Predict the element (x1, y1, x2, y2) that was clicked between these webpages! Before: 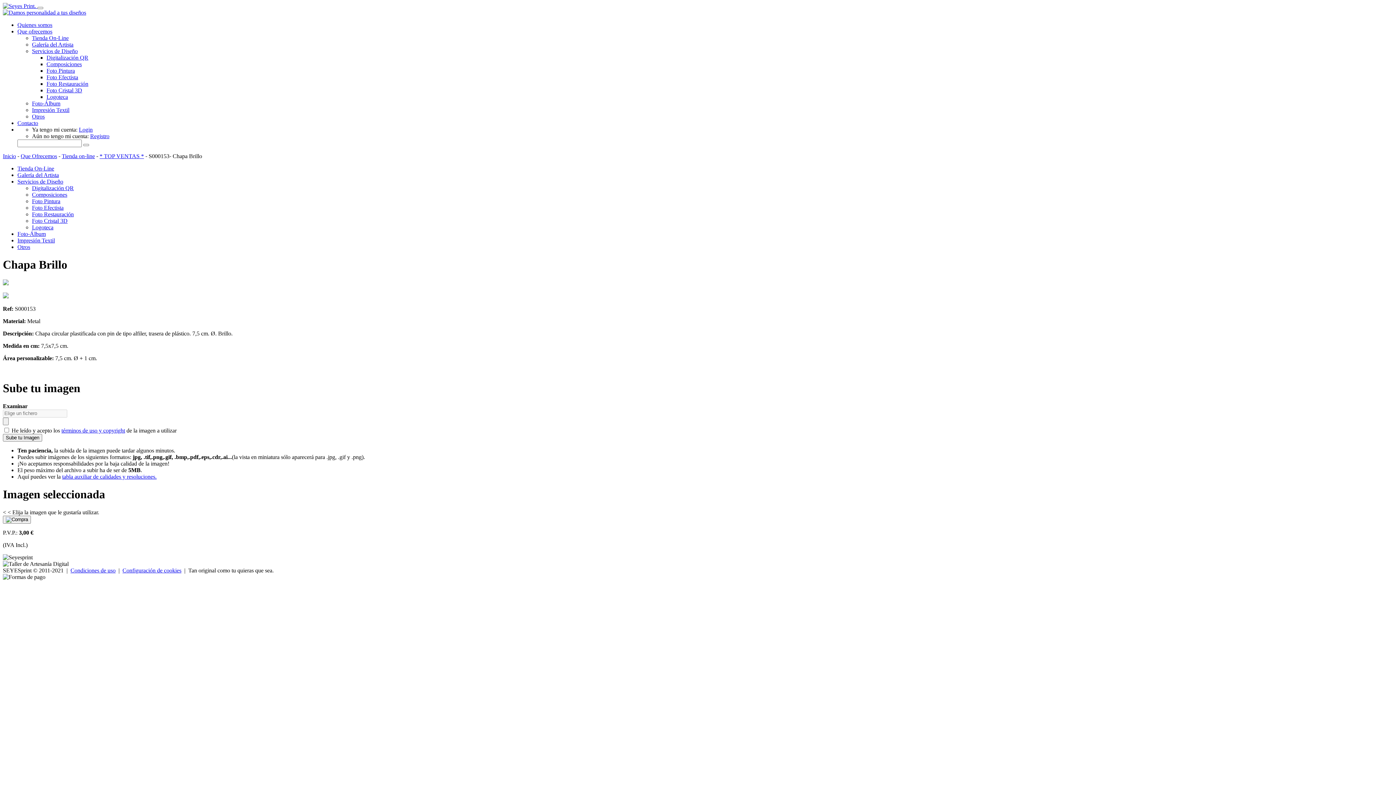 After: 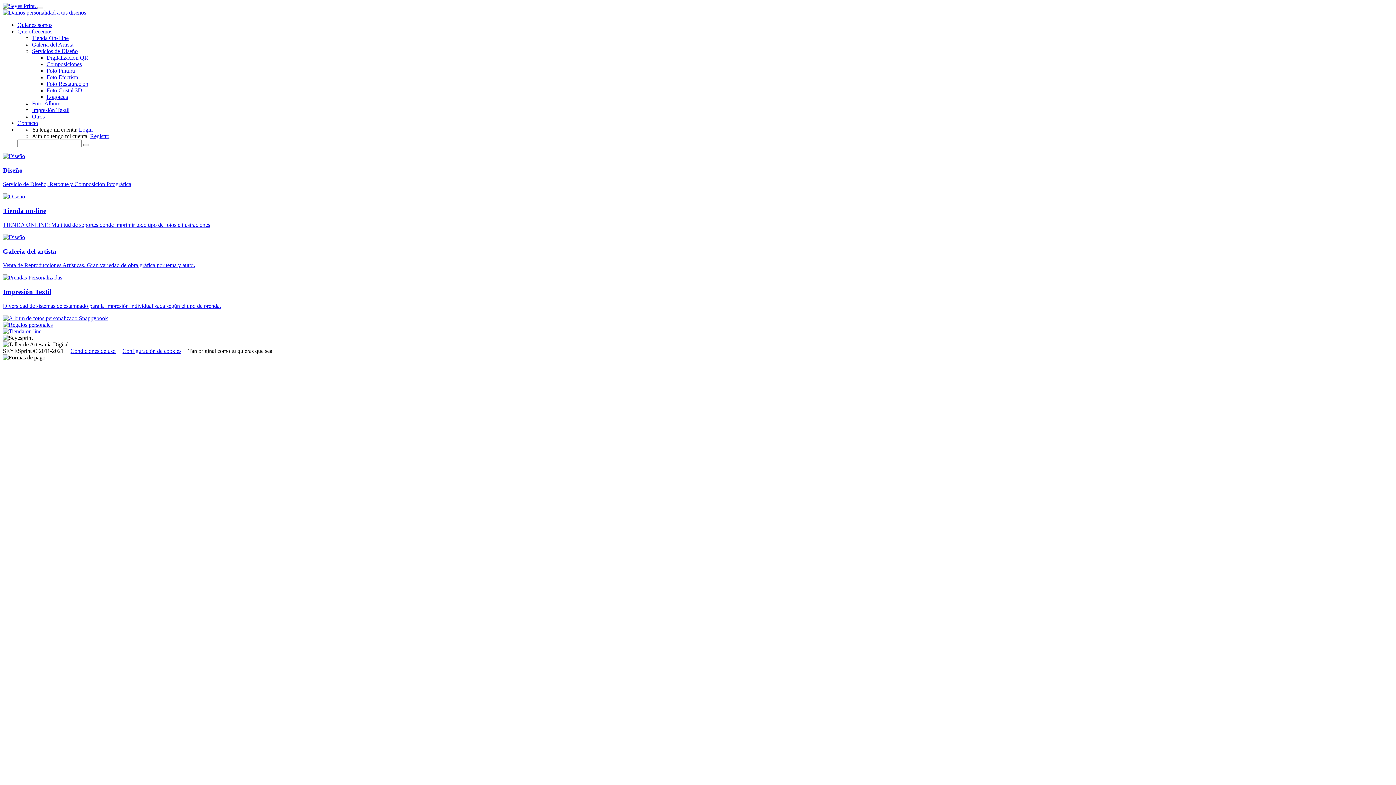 Action: label: Inicio bbox: (2, 153, 16, 159)